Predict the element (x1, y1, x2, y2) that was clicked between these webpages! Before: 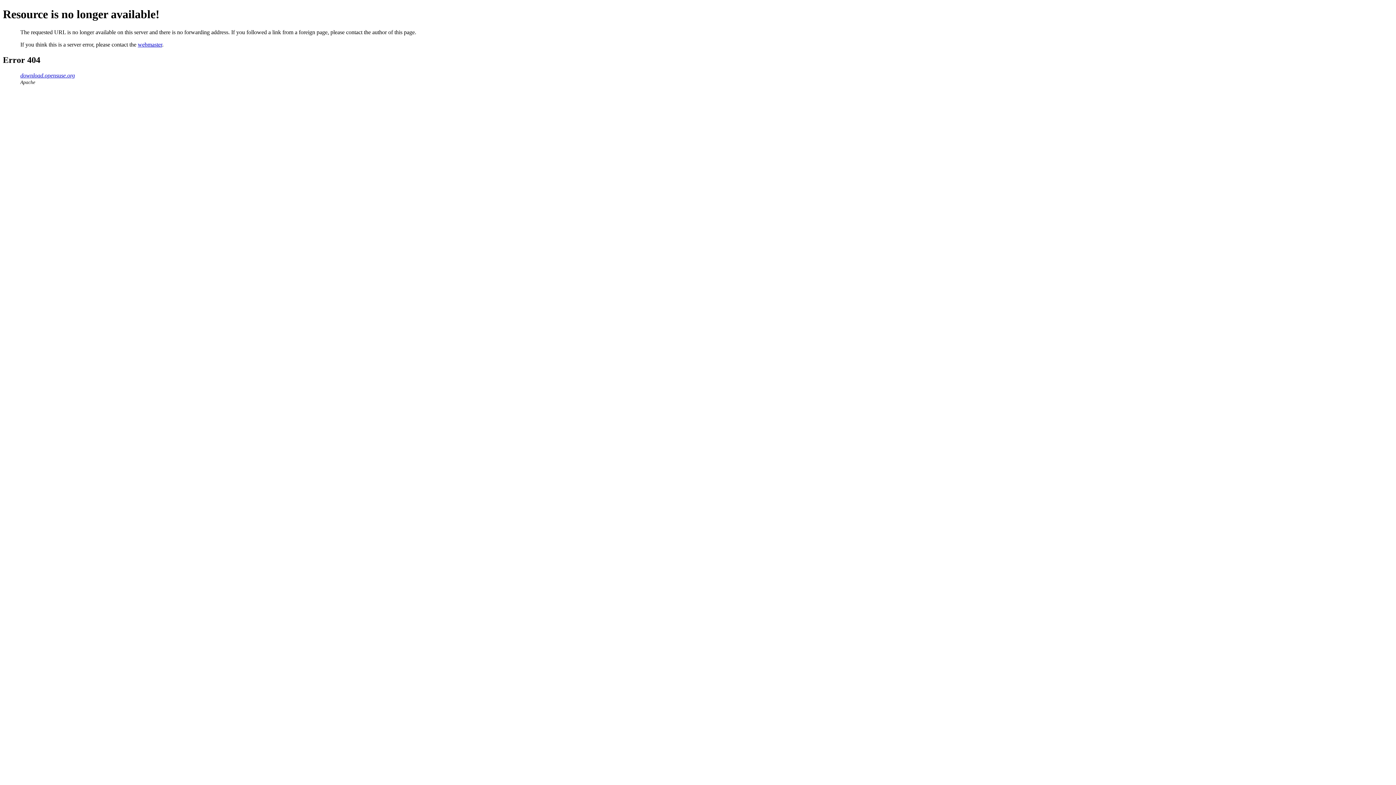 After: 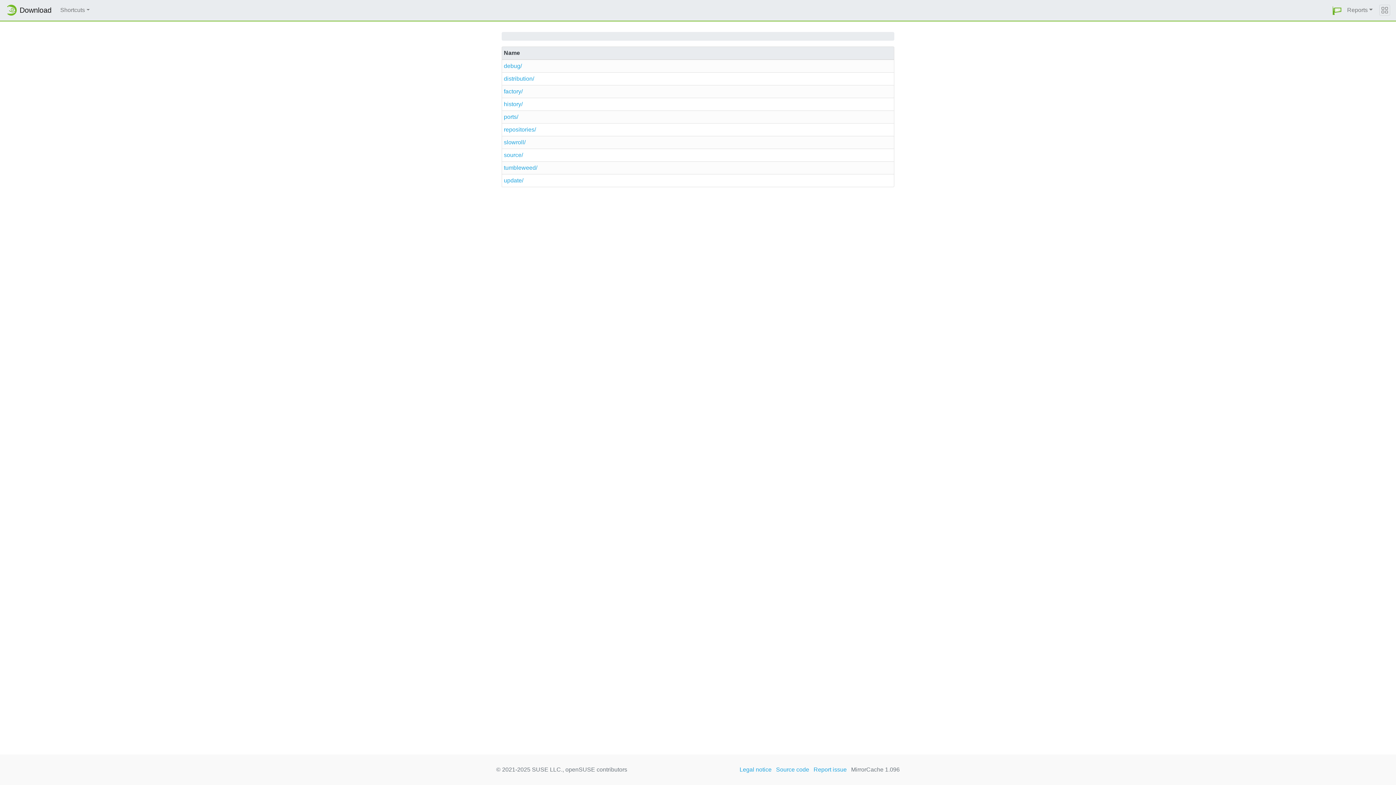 Action: bbox: (20, 72, 74, 78) label: download.opensuse.org